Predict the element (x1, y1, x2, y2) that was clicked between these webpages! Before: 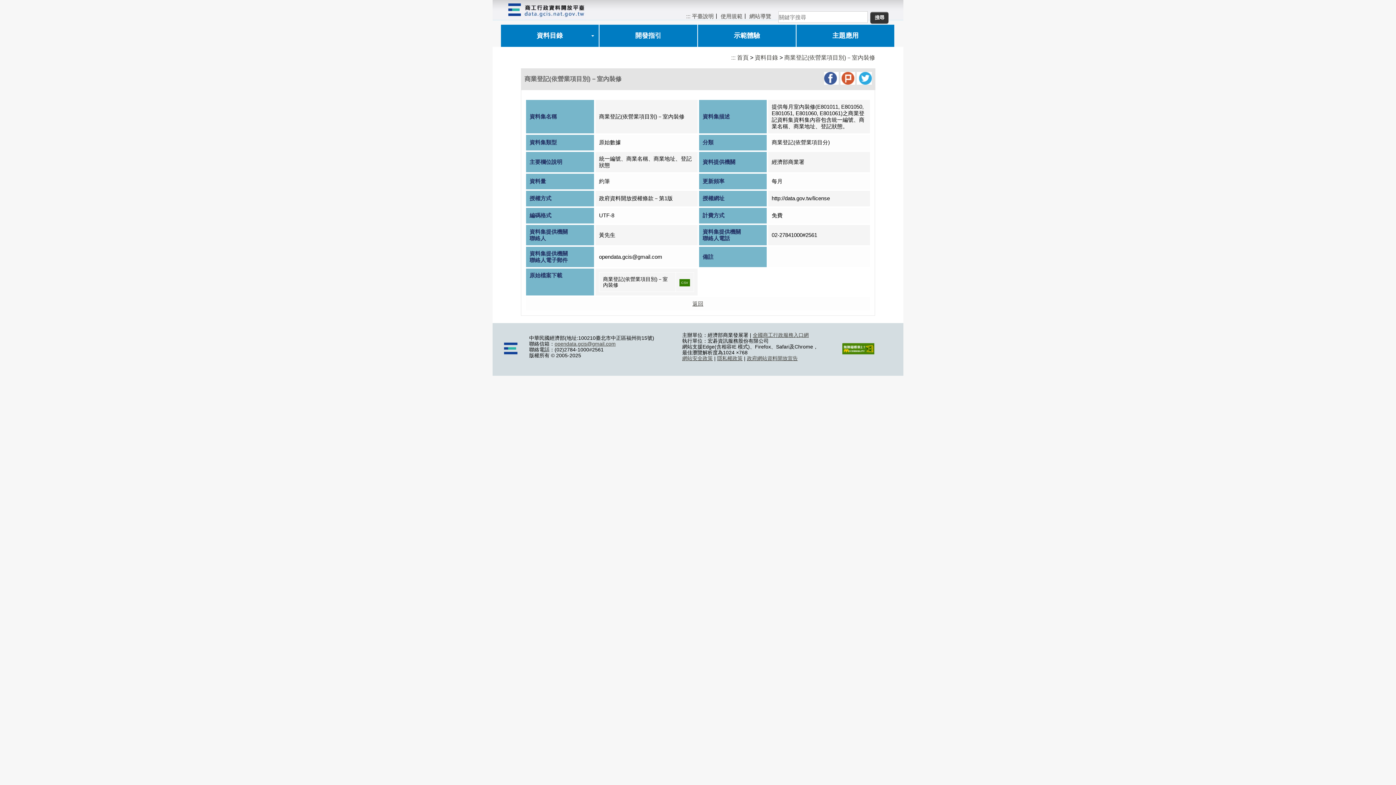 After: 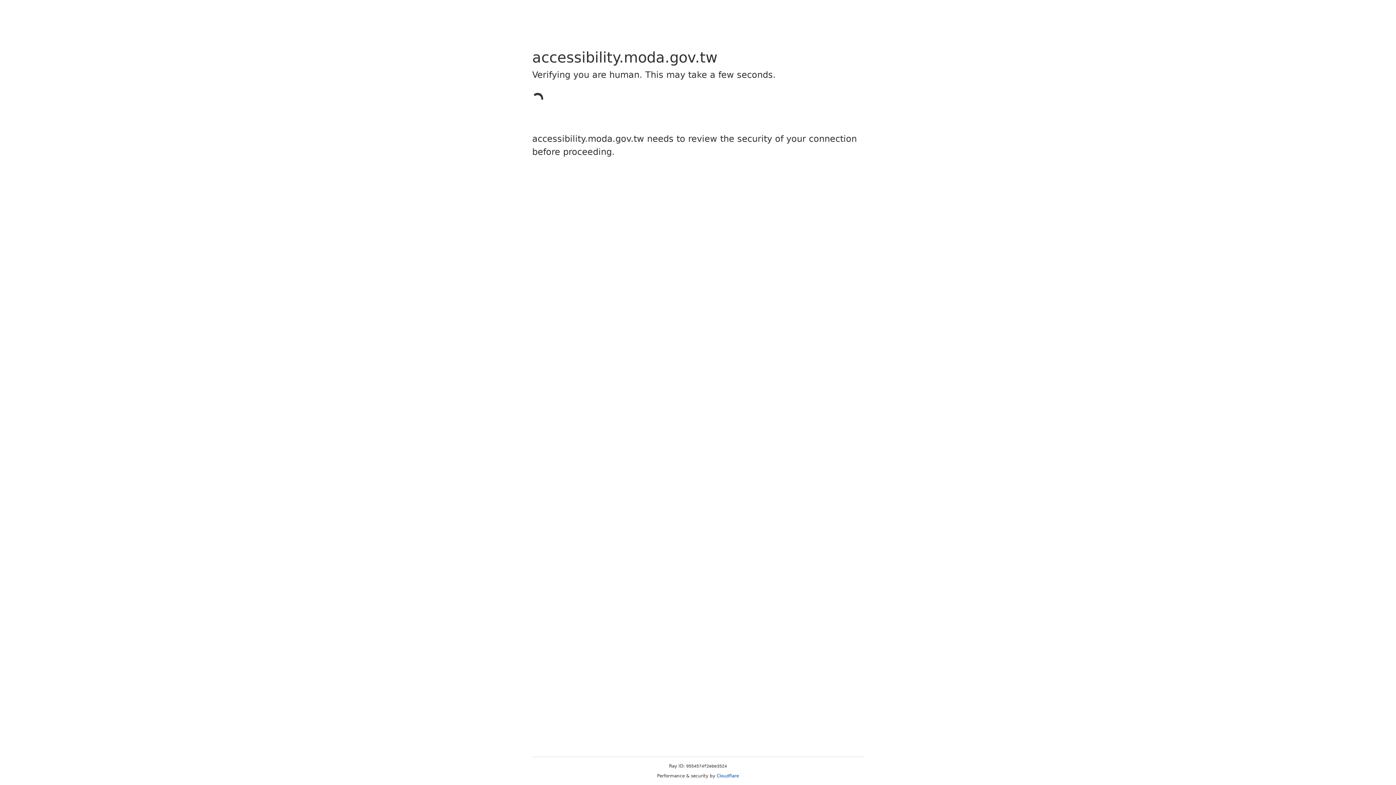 Action: bbox: (842, 349, 874, 355)